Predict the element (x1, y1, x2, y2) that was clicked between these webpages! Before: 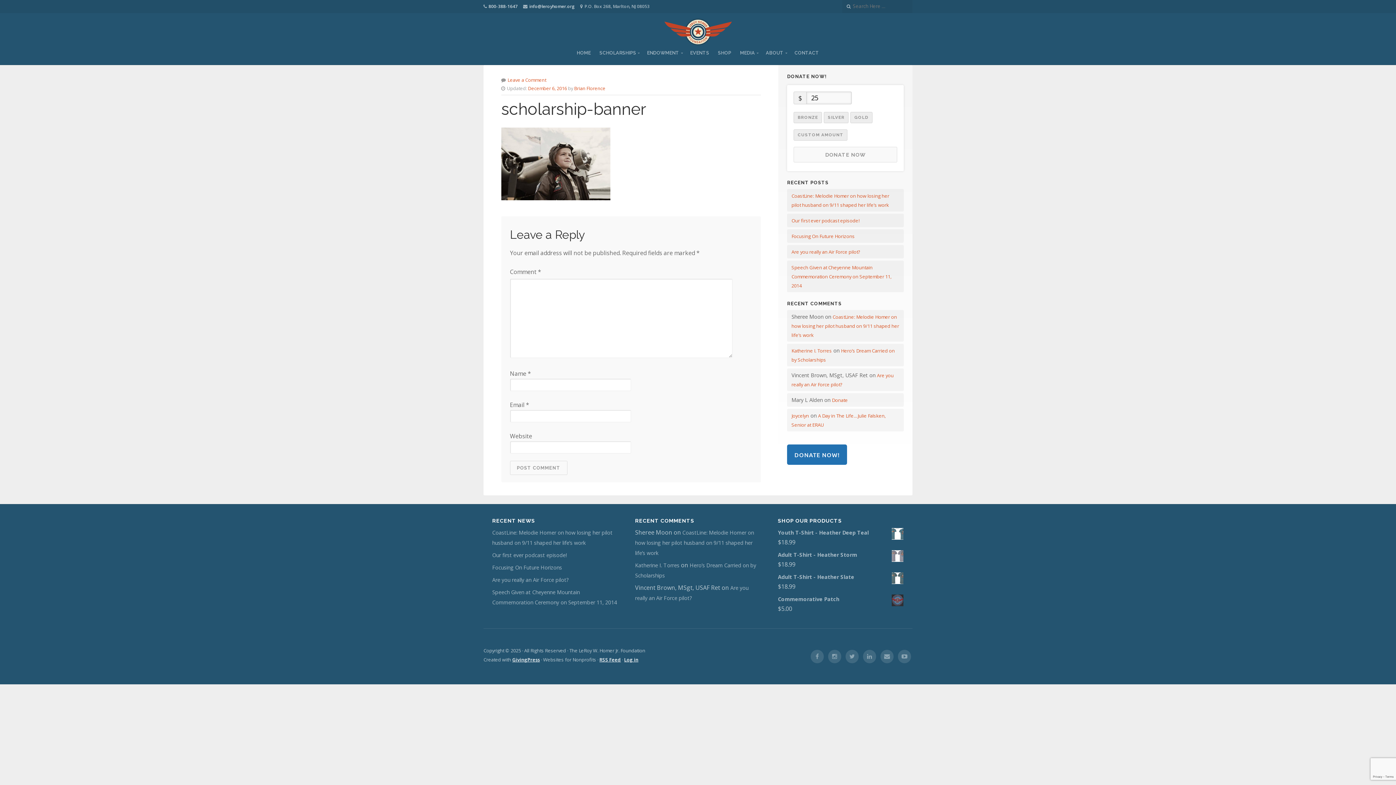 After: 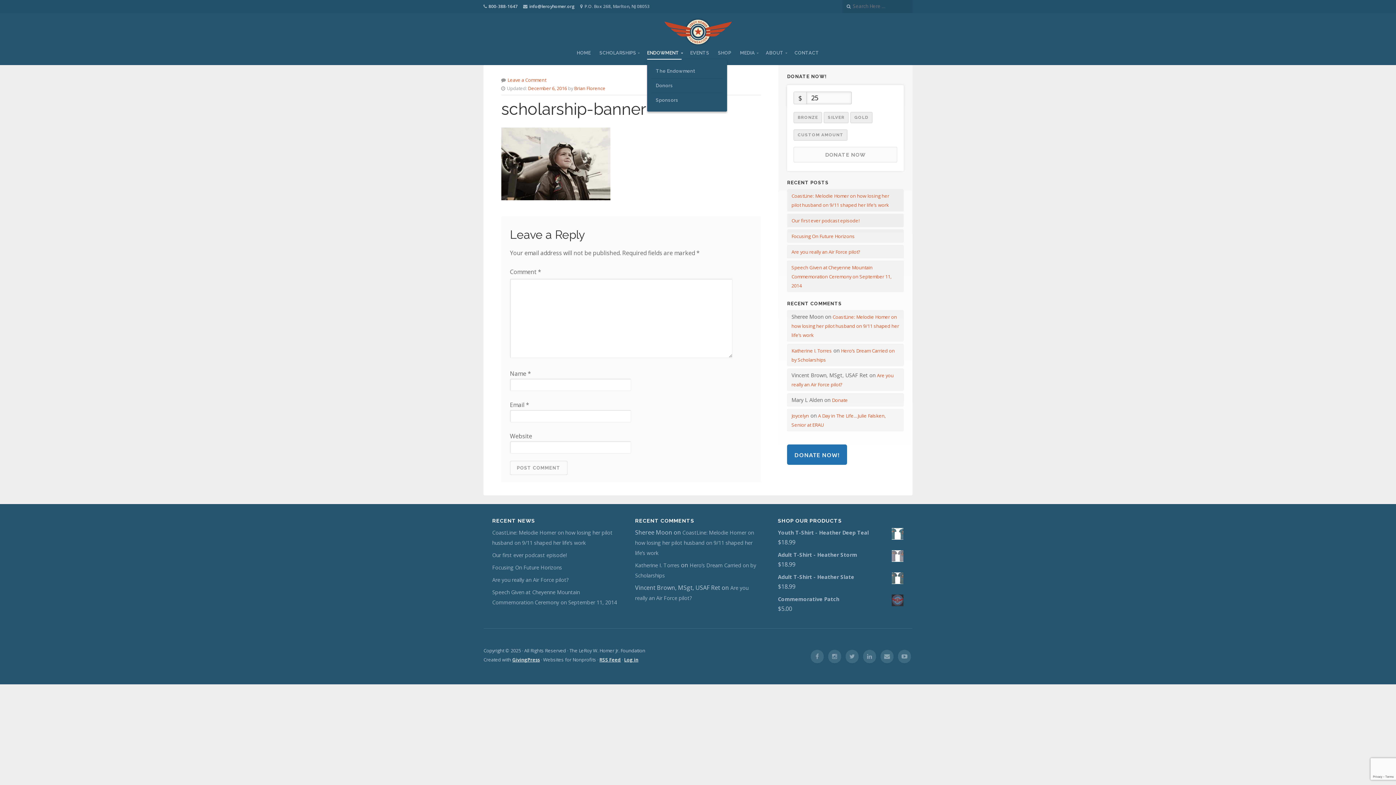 Action: label: ENDOWMENT bbox: (647, 48, 681, 57)